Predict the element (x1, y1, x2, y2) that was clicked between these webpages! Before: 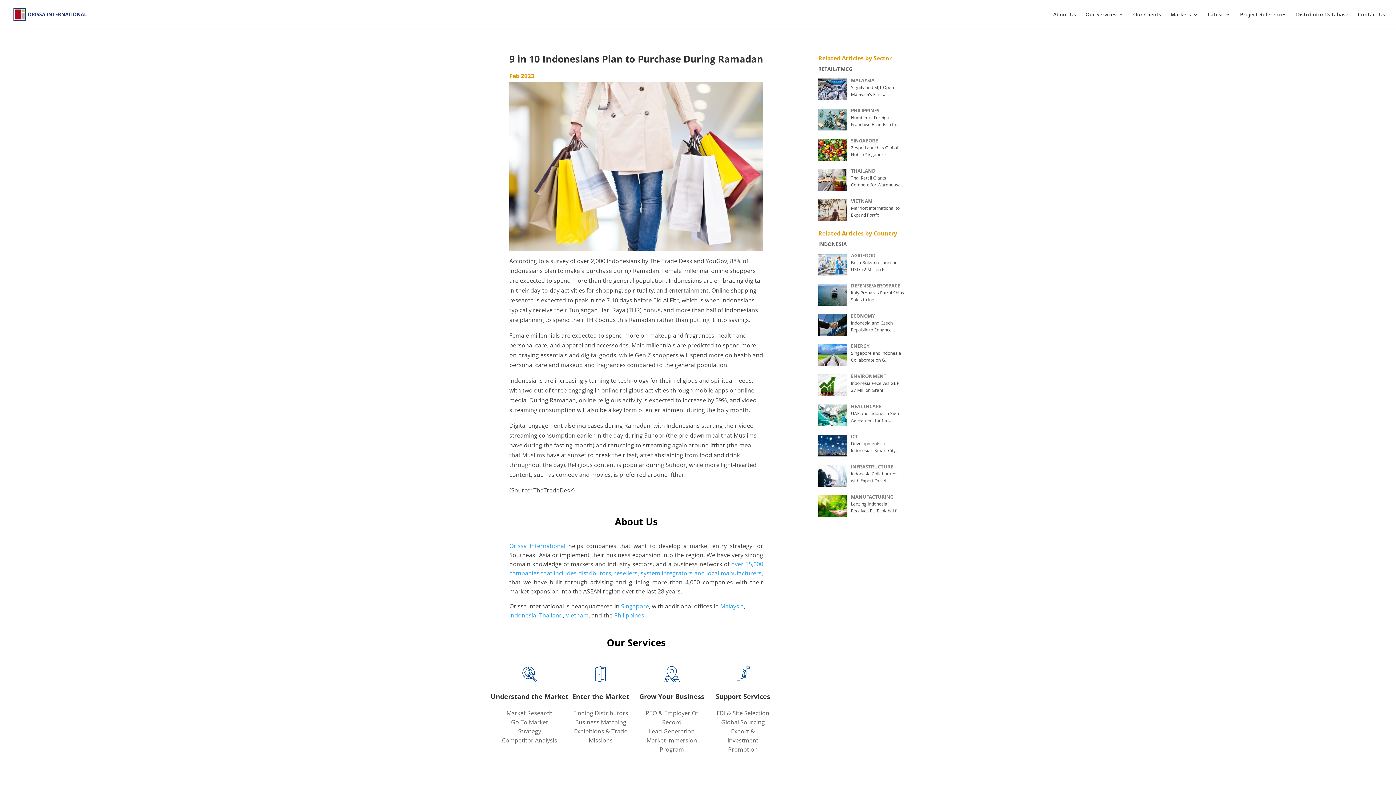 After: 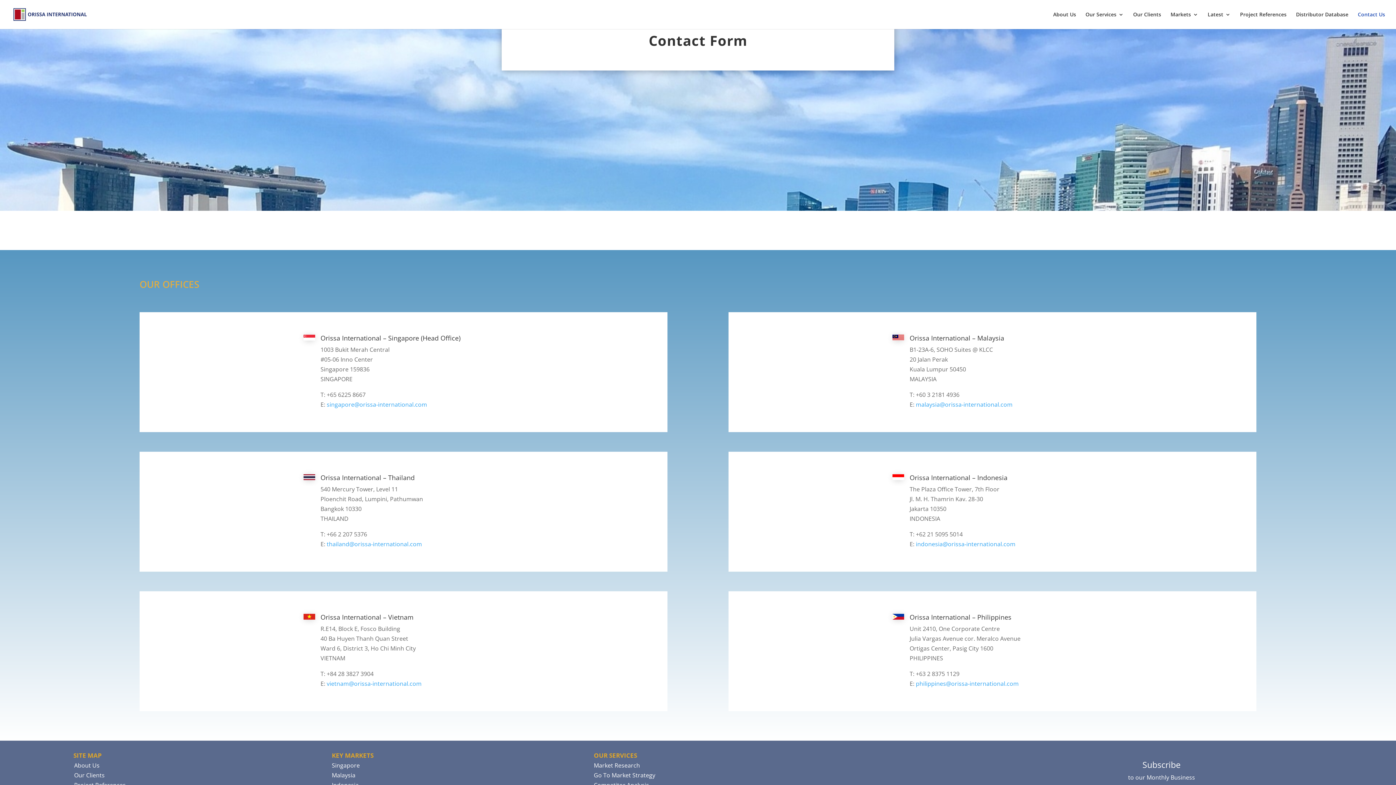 Action: bbox: (1358, 12, 1385, 29) label: Contact Us